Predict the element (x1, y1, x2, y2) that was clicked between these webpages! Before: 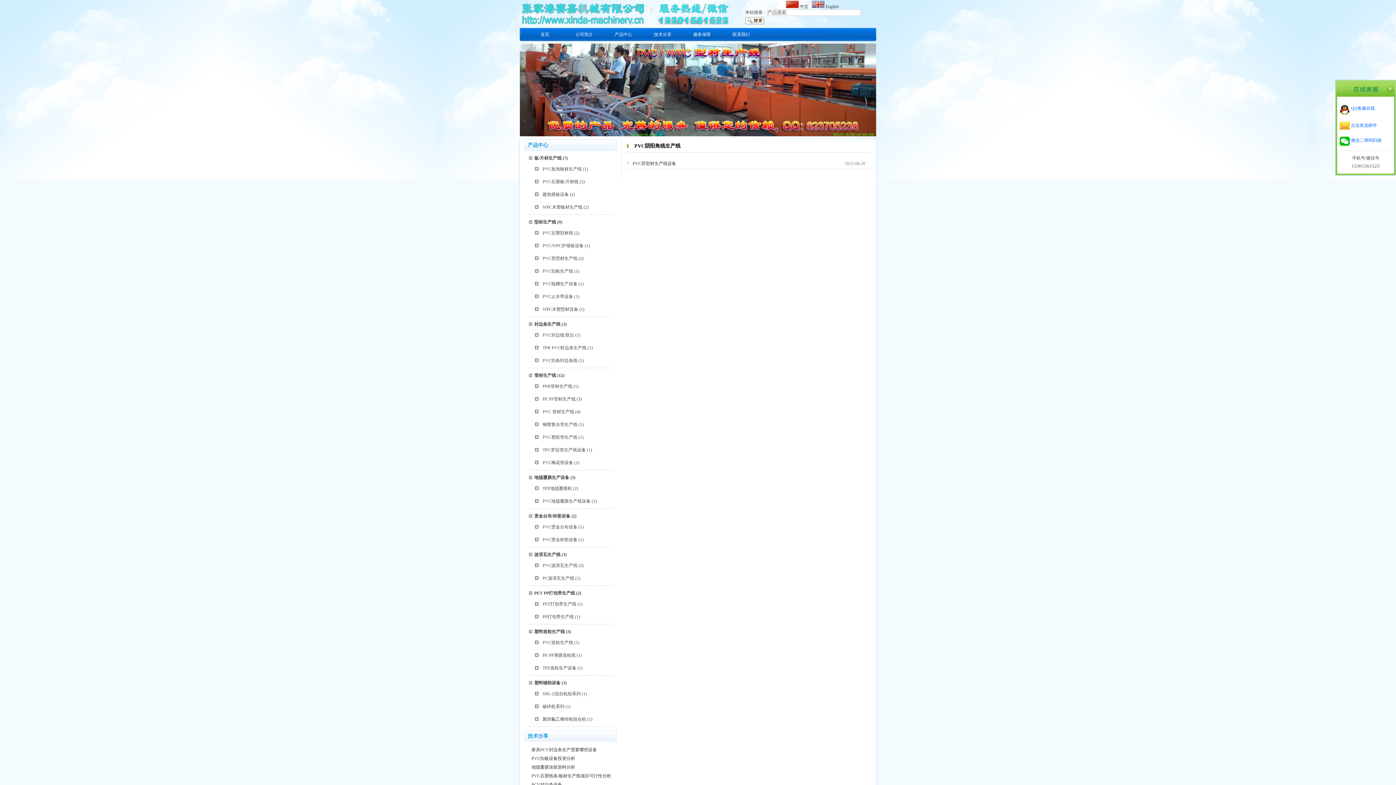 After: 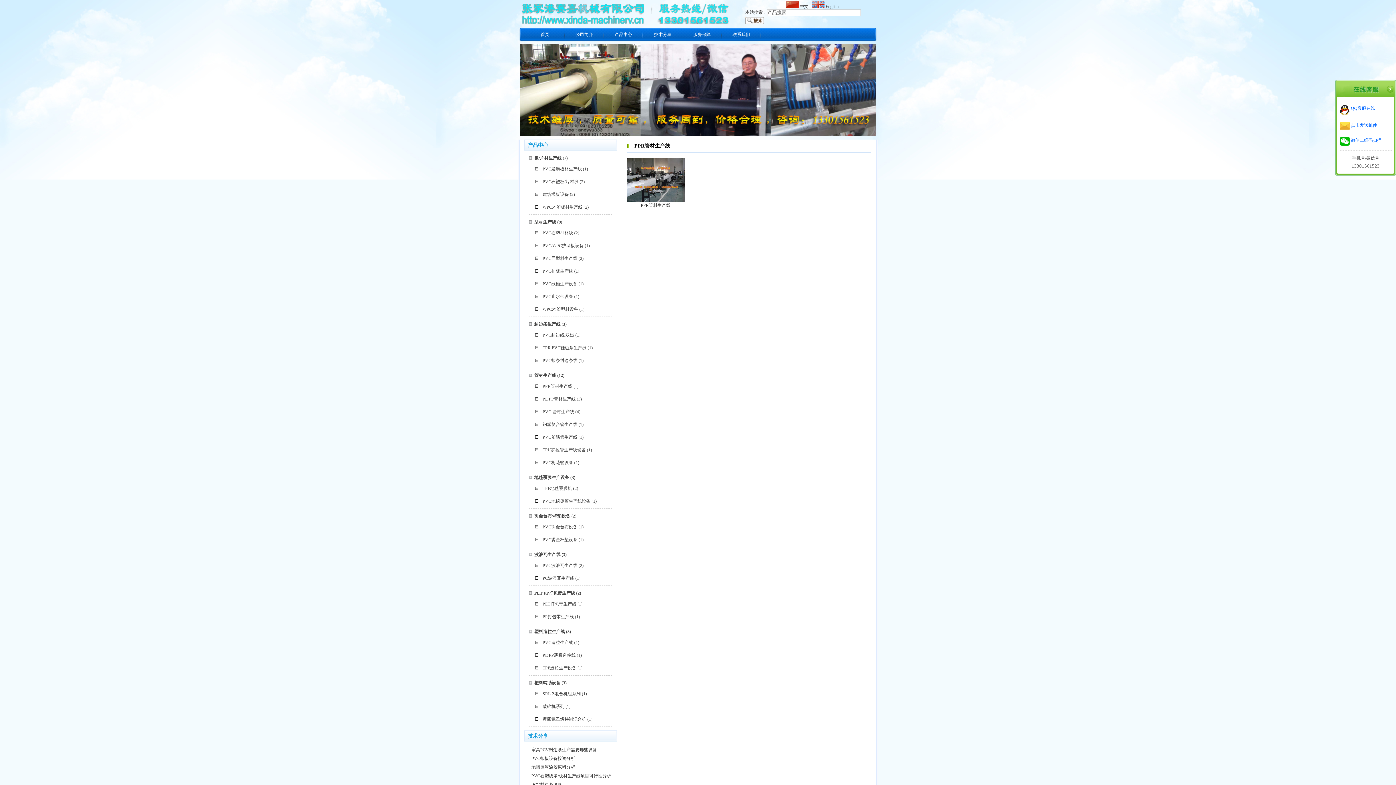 Action: bbox: (542, 384, 572, 389) label: PPR管材生产线